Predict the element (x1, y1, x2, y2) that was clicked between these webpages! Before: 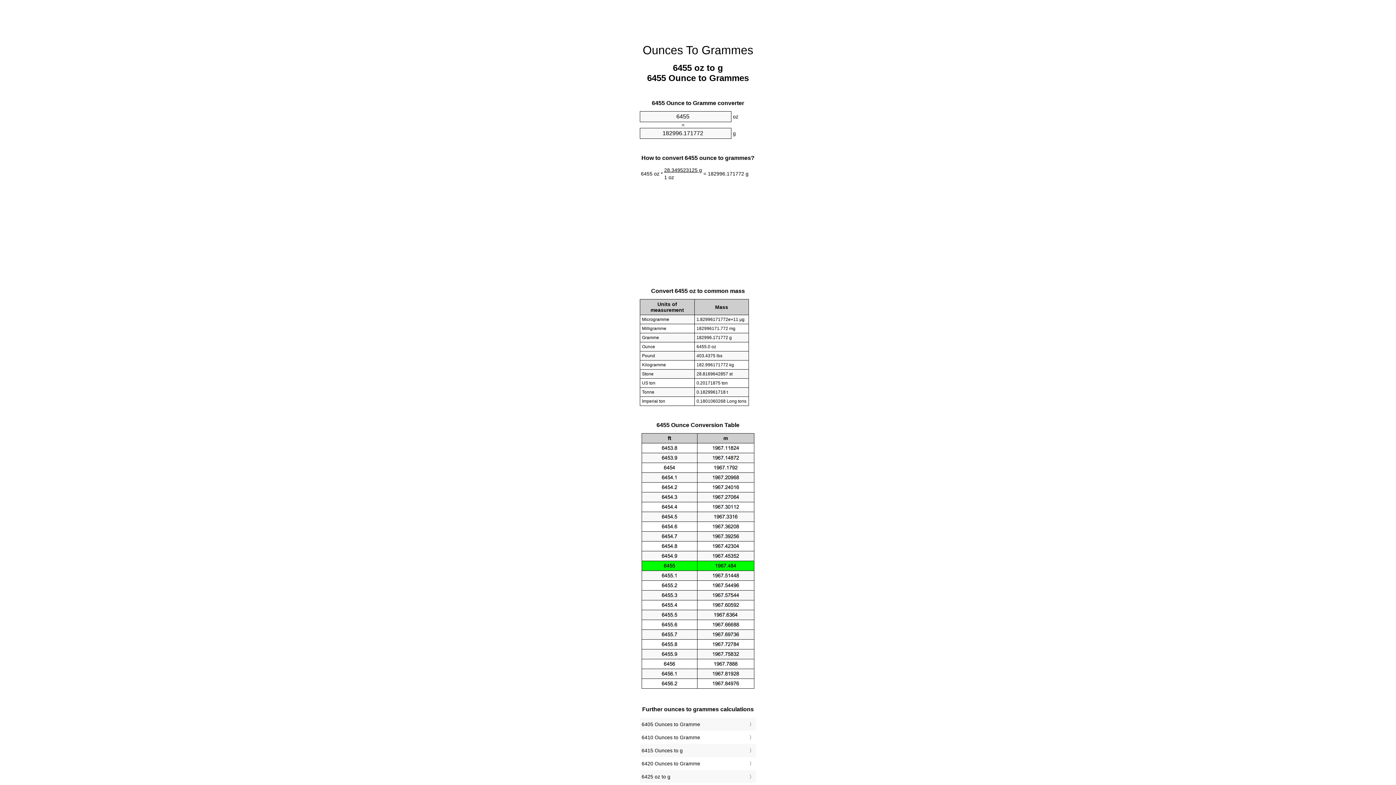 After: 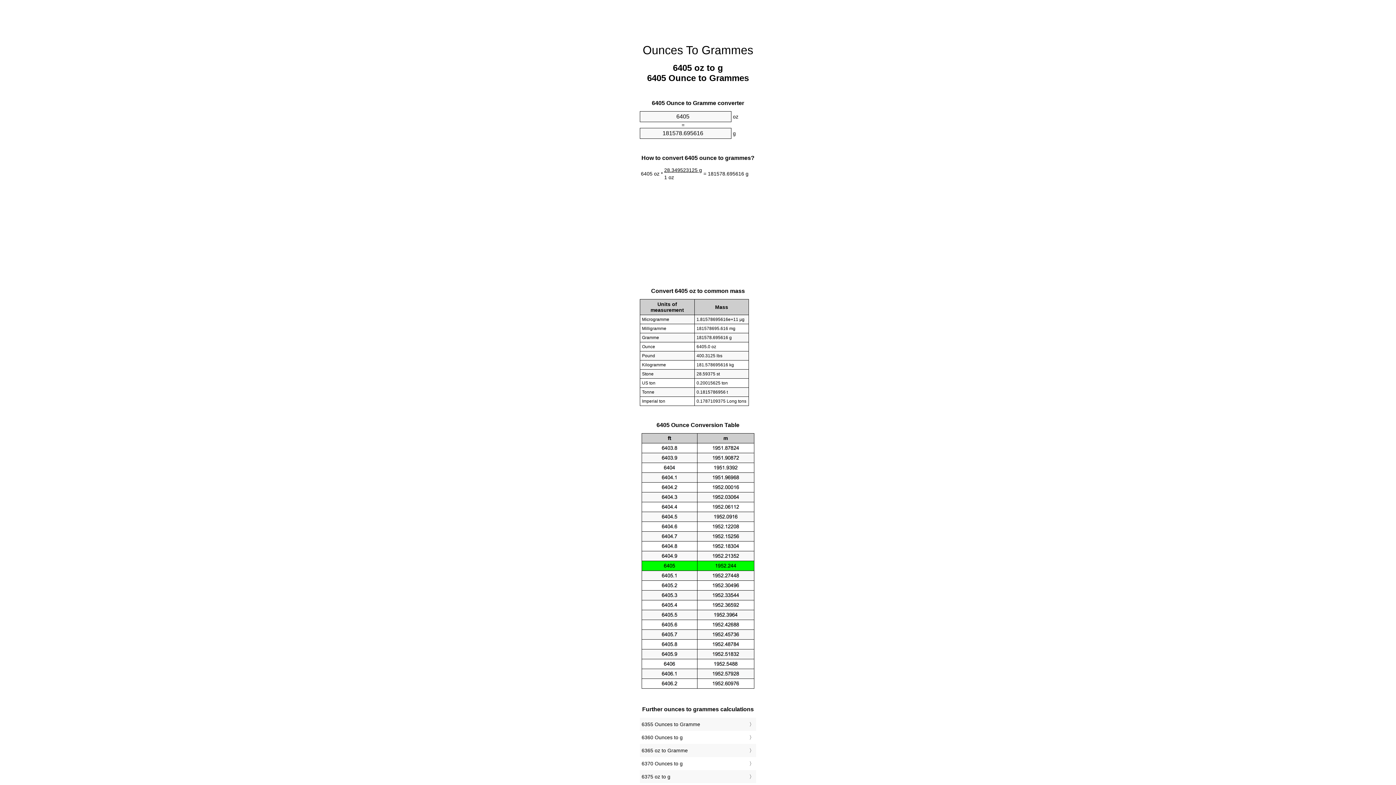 Action: bbox: (641, 720, 754, 729) label: 6405 Ounces to Gramme